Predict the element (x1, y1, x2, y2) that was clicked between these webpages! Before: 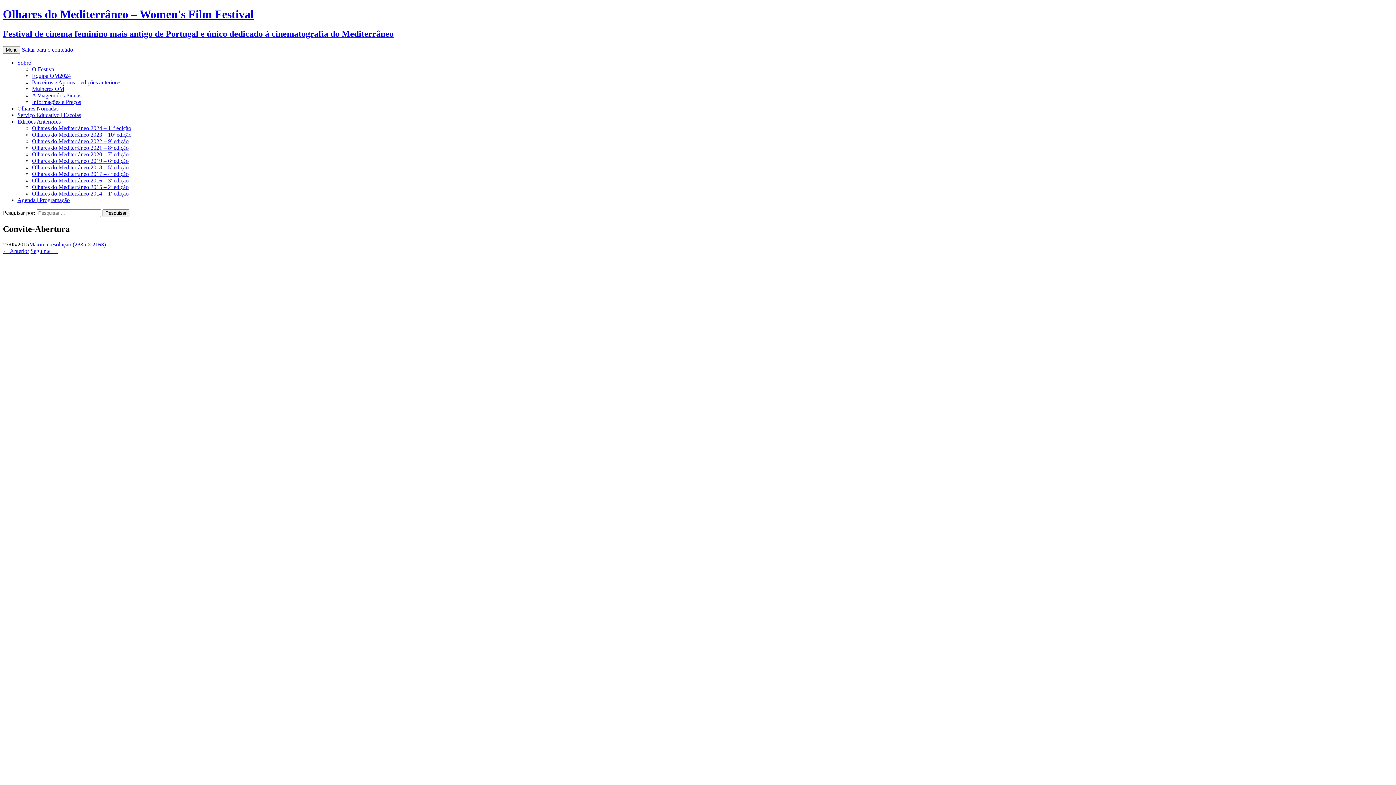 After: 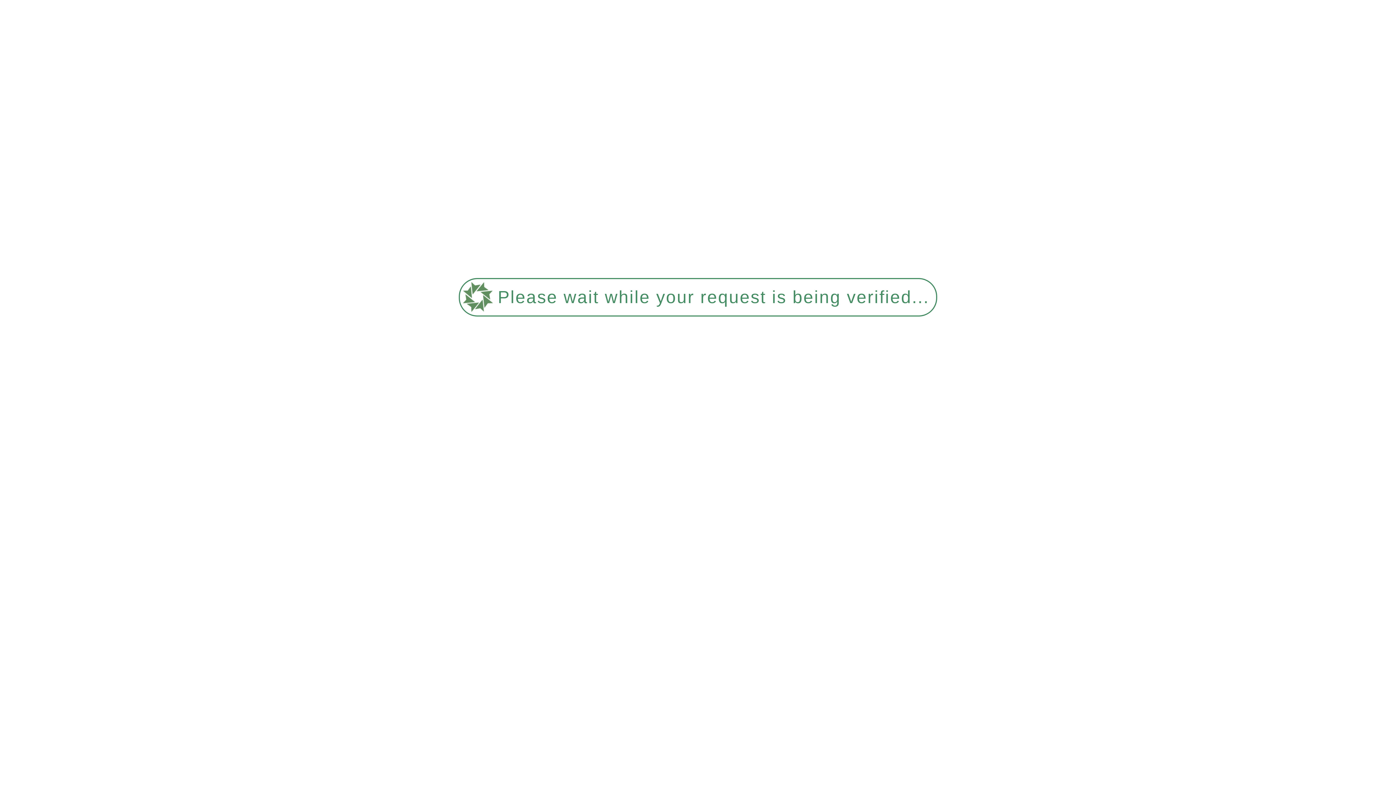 Action: label: ← Anterior bbox: (2, 247, 29, 254)